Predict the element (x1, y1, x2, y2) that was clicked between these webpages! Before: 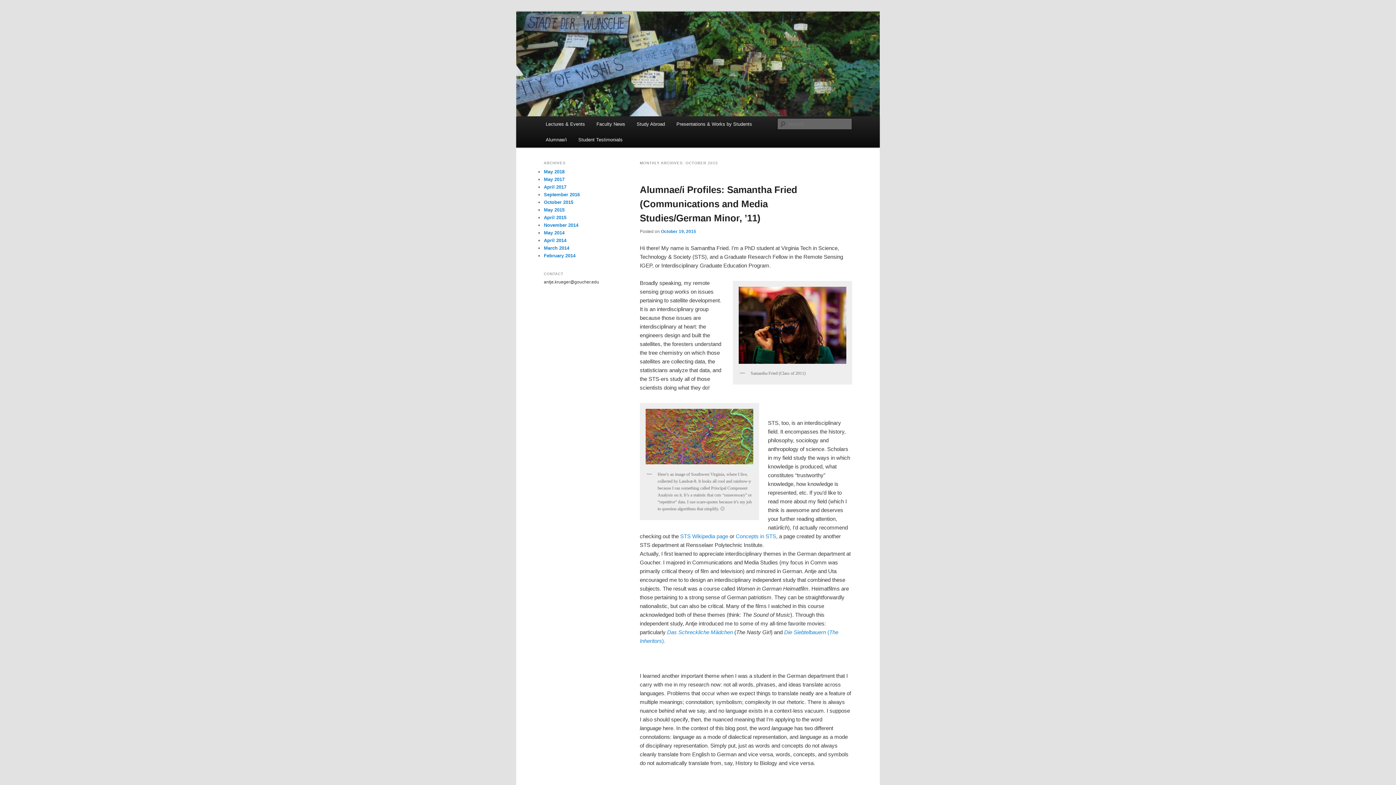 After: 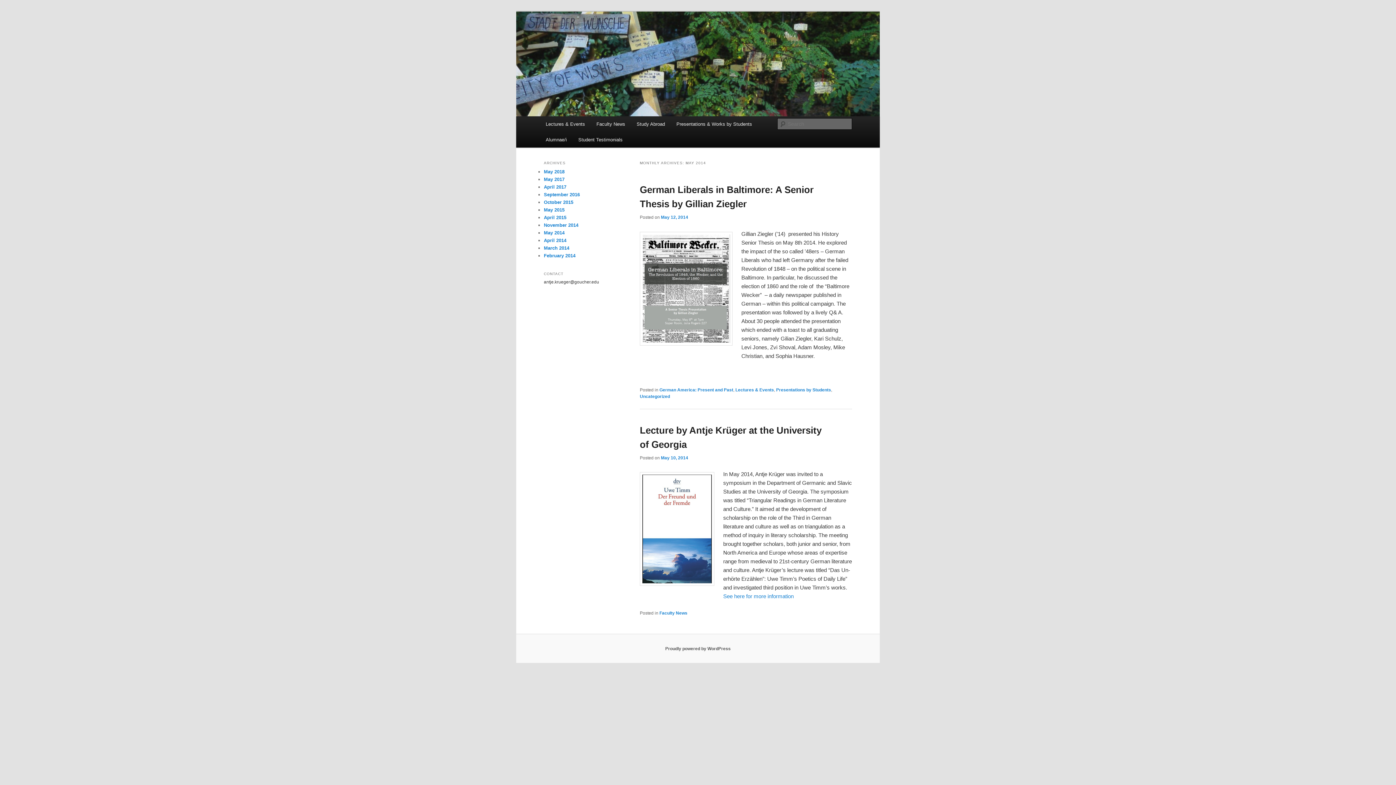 Action: label: May 2014 bbox: (544, 230, 564, 235)